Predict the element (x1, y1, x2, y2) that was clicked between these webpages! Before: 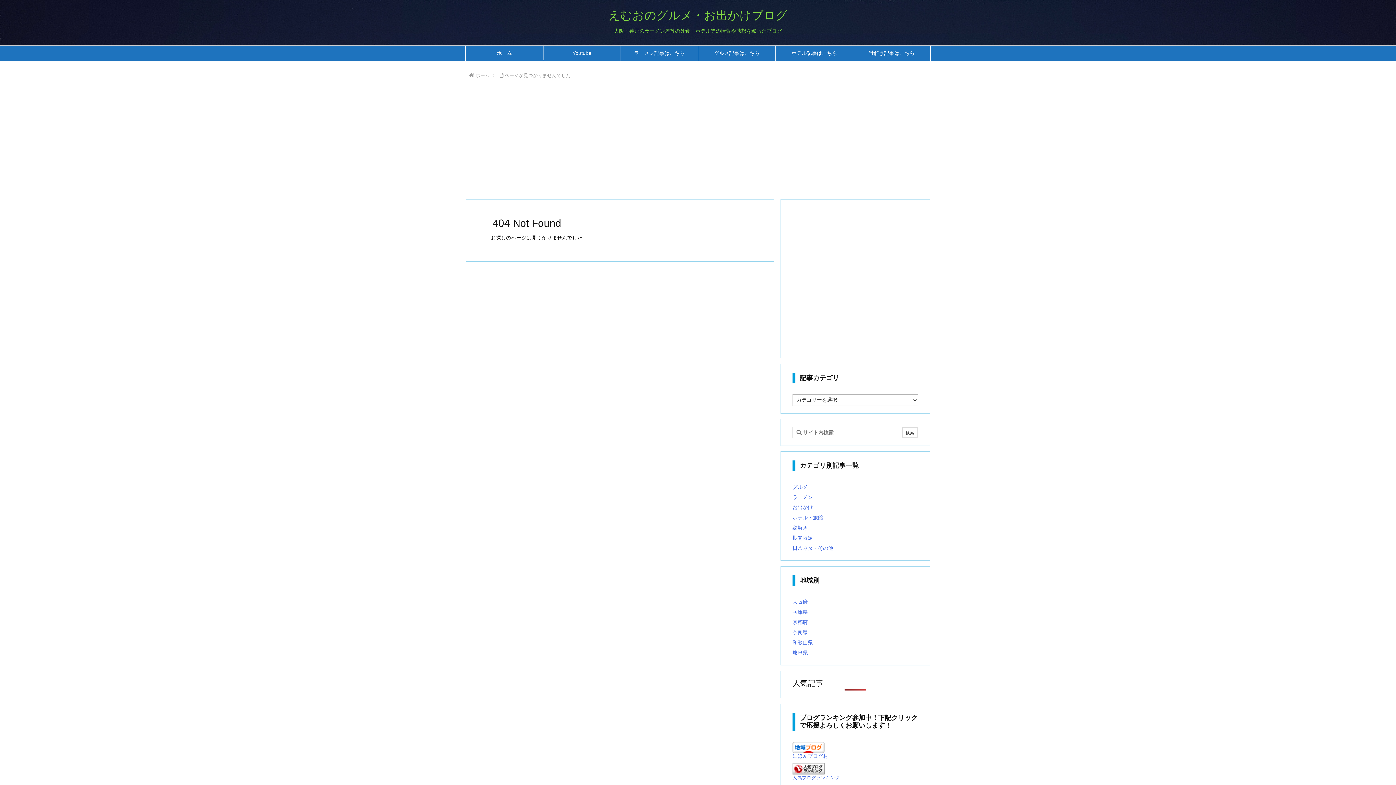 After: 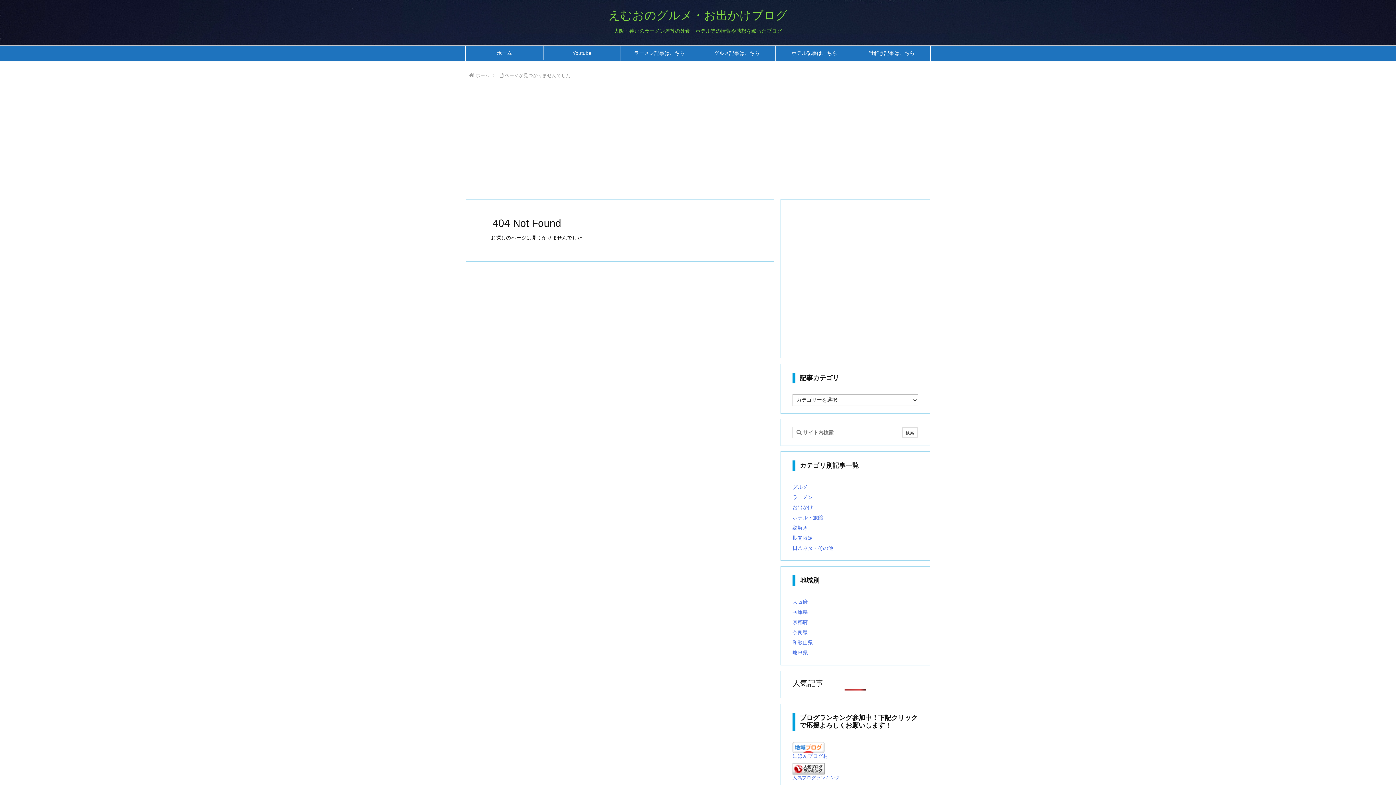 Action: bbox: (792, 744, 824, 750)